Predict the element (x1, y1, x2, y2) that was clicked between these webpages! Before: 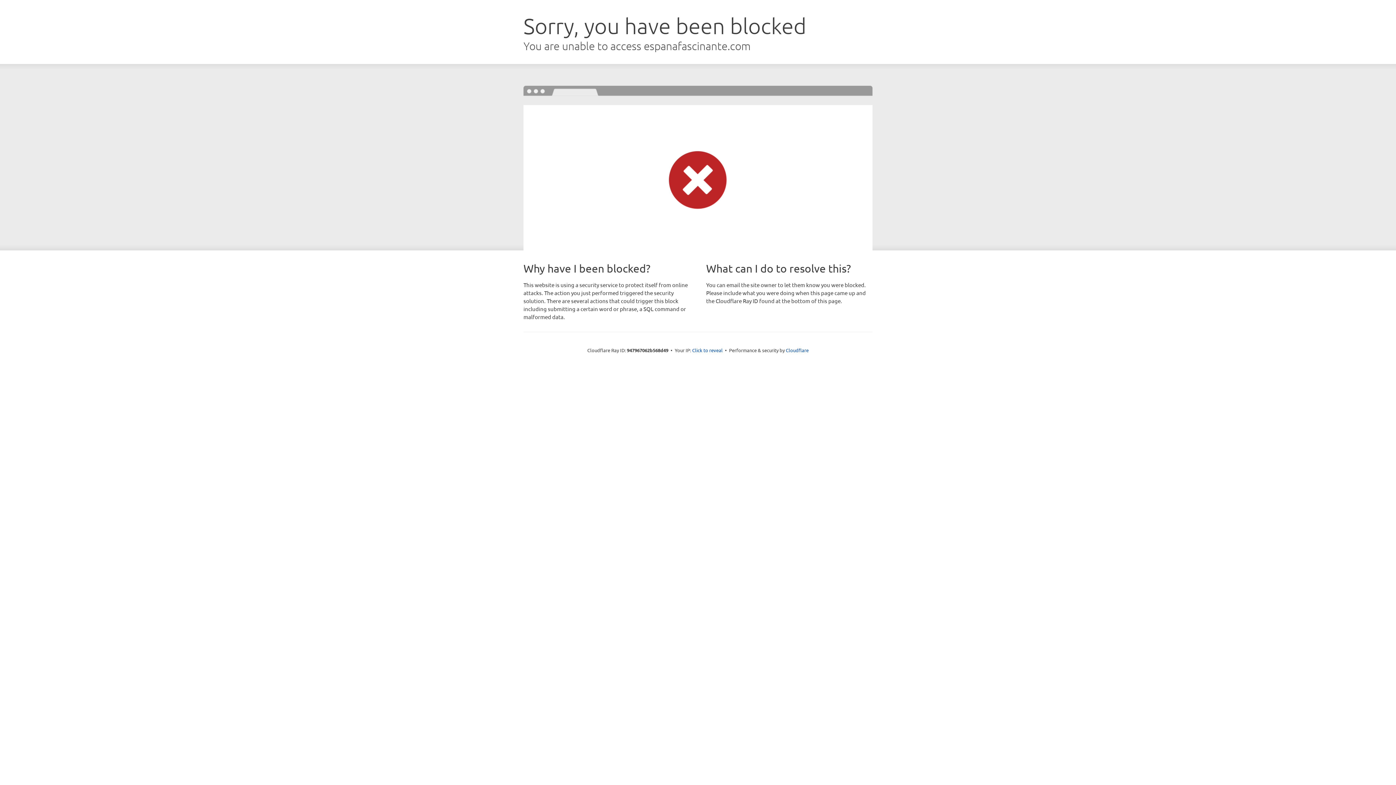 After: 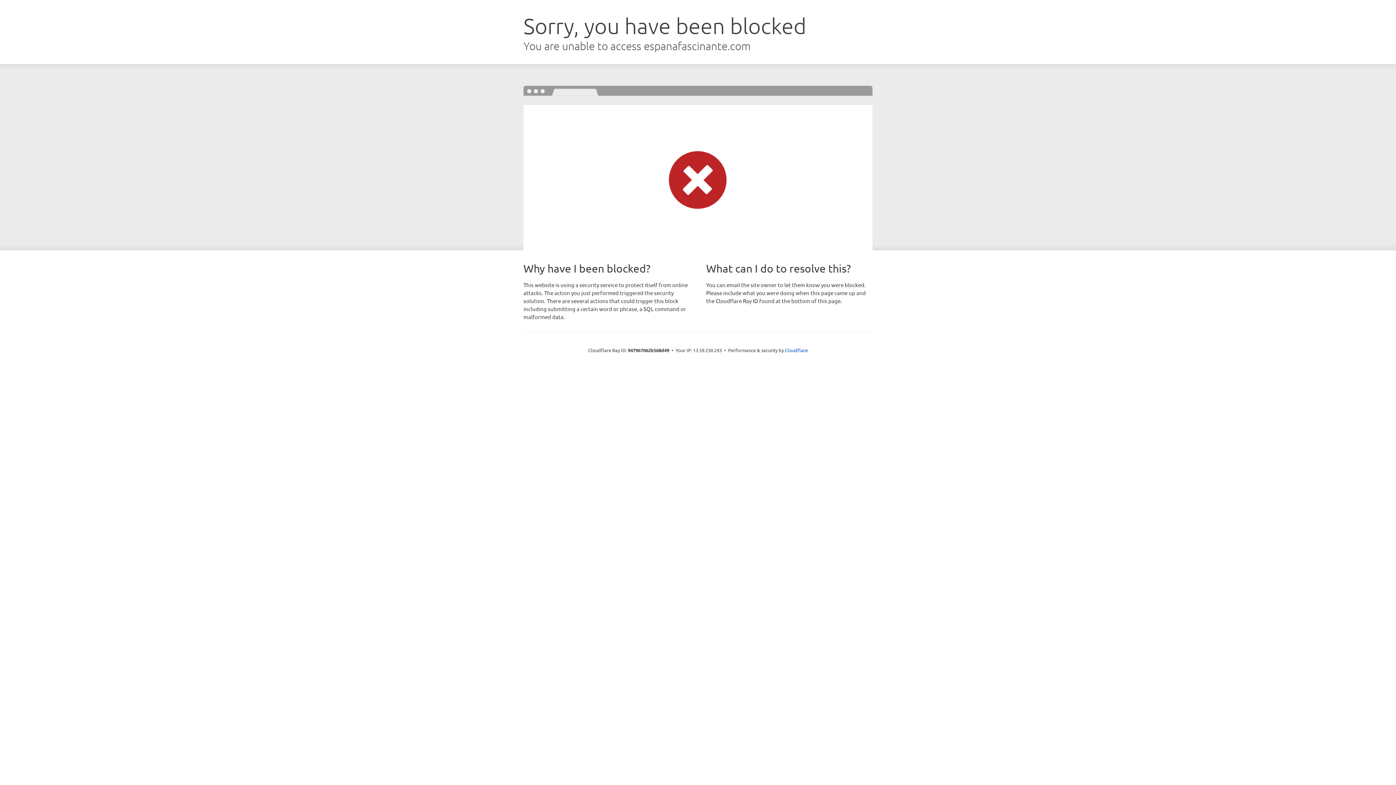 Action: label: Click to reveal bbox: (692, 346, 722, 353)